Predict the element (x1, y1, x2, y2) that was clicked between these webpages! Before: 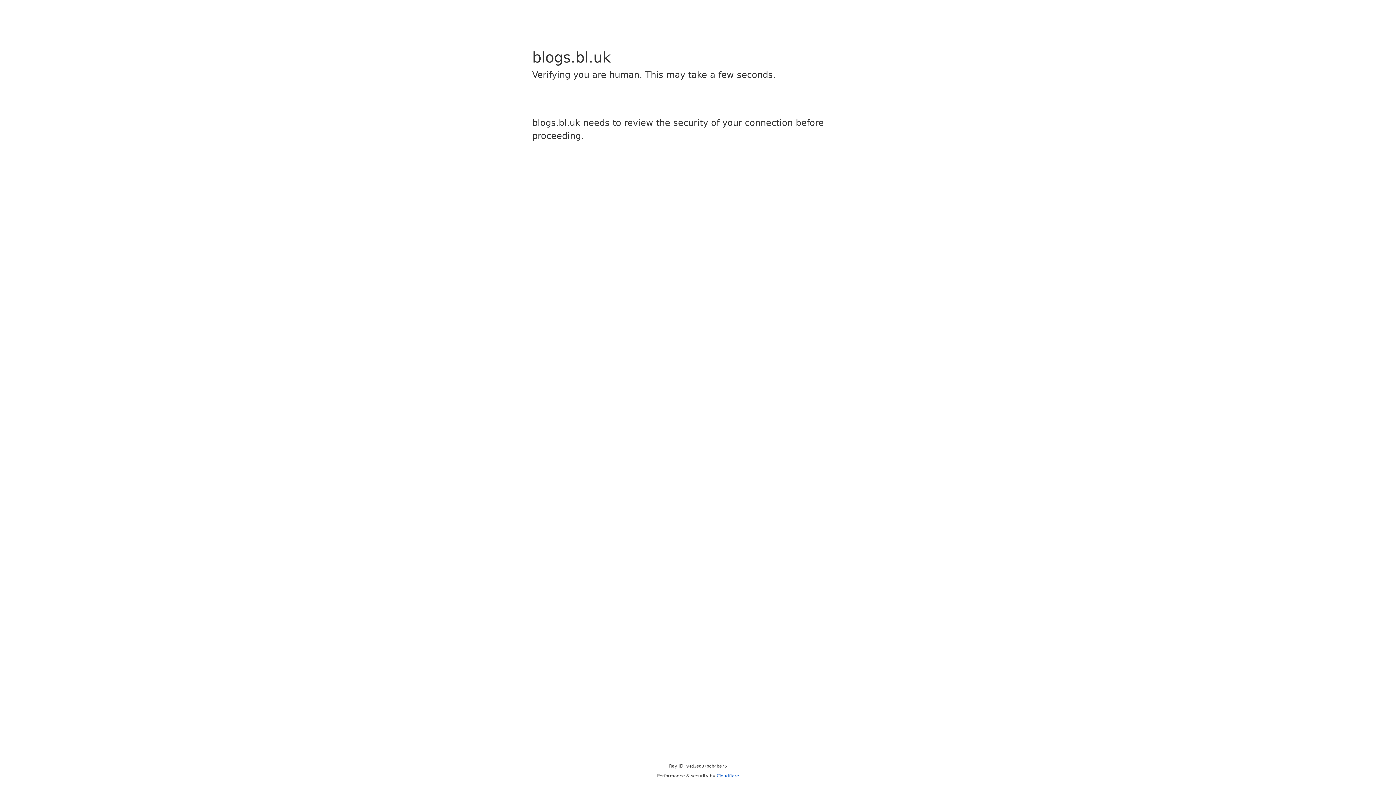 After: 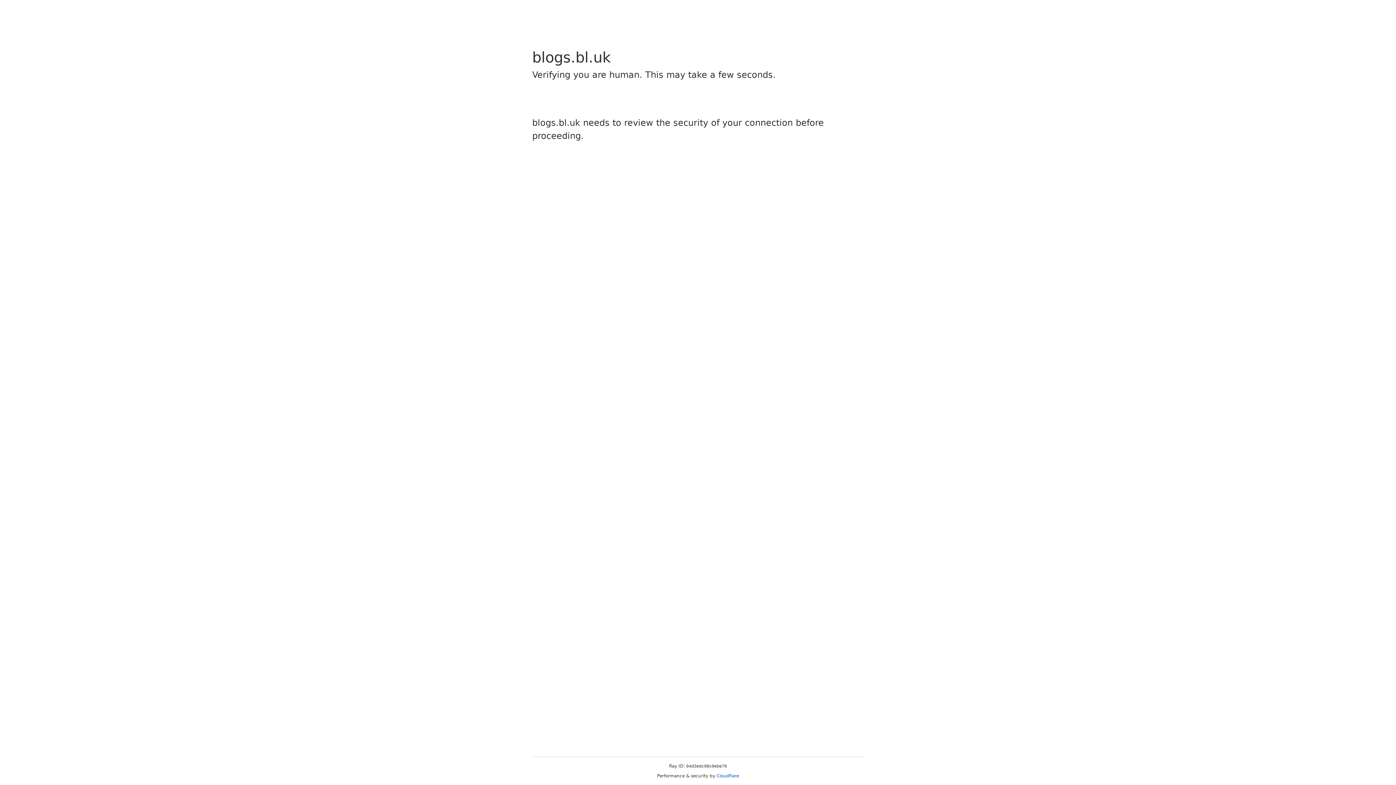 Action: label: Cloudflare bbox: (716, 773, 739, 778)